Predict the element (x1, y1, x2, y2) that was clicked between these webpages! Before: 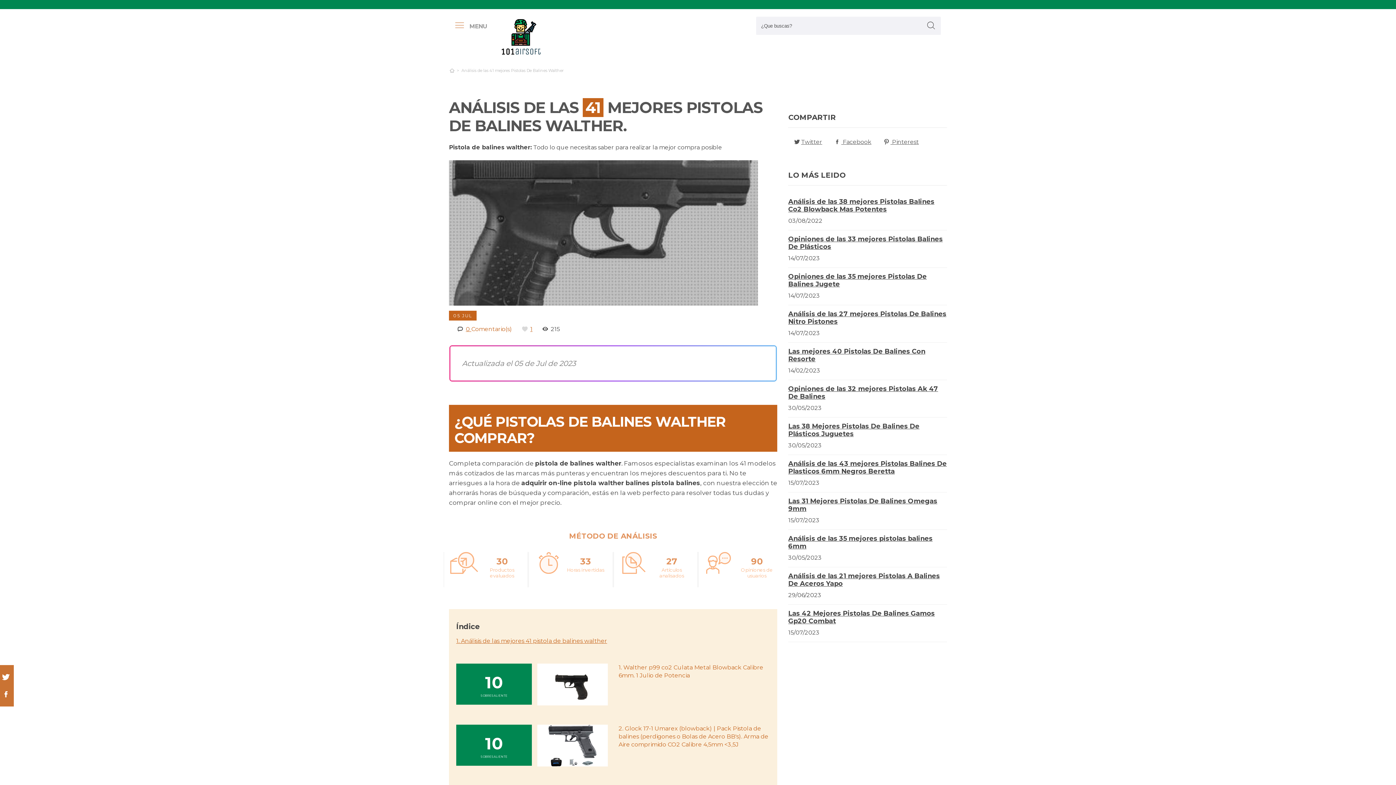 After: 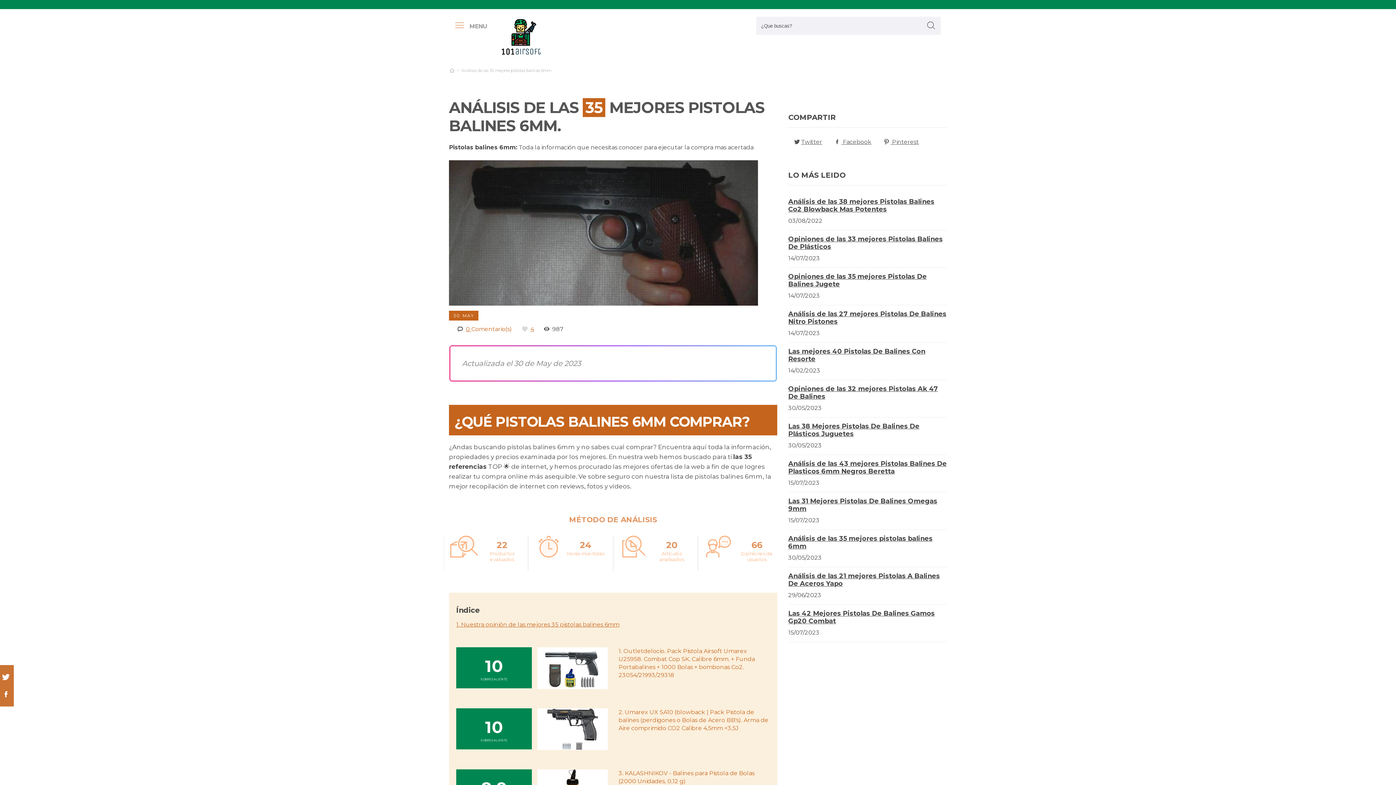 Action: bbox: (788, 534, 932, 550) label: Análisis de las 35 mejores pistolas balines 6mm